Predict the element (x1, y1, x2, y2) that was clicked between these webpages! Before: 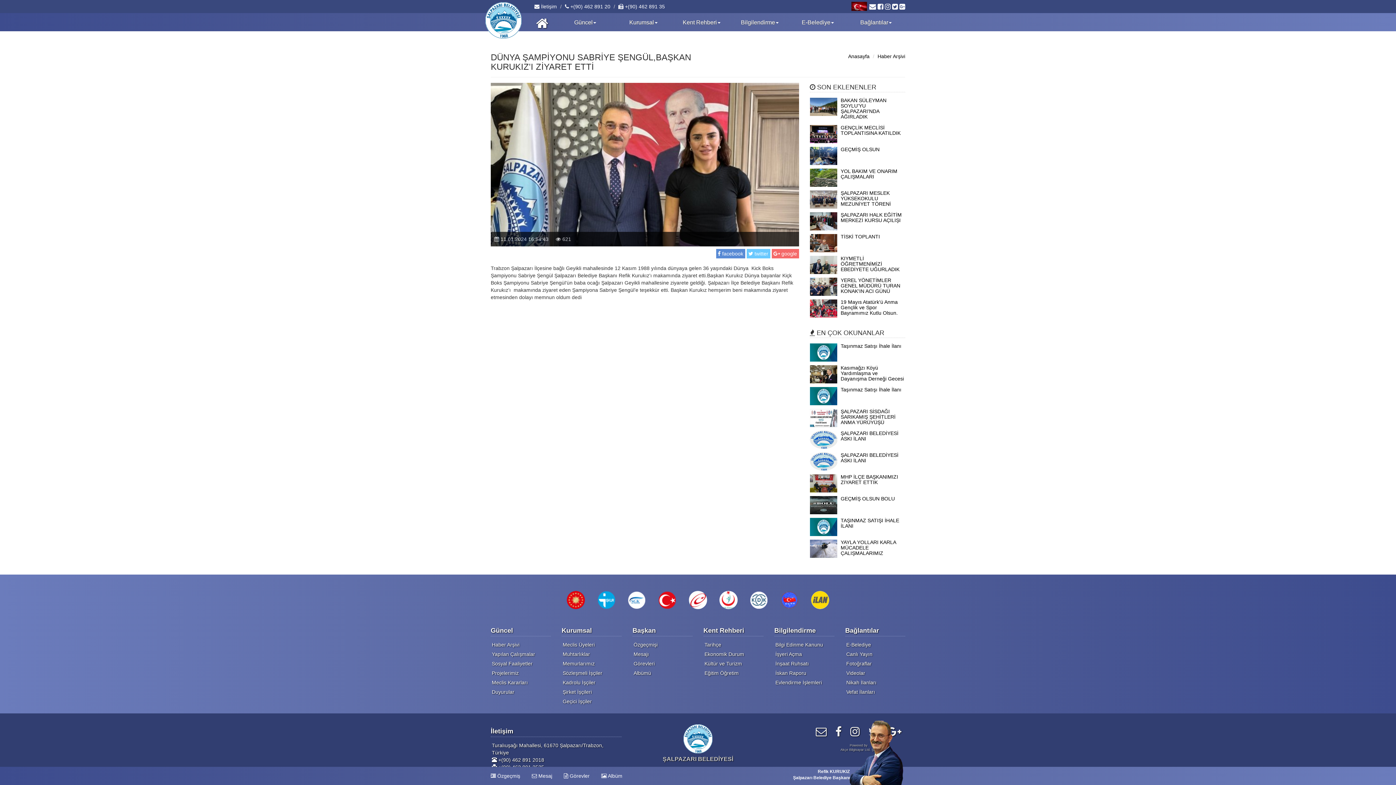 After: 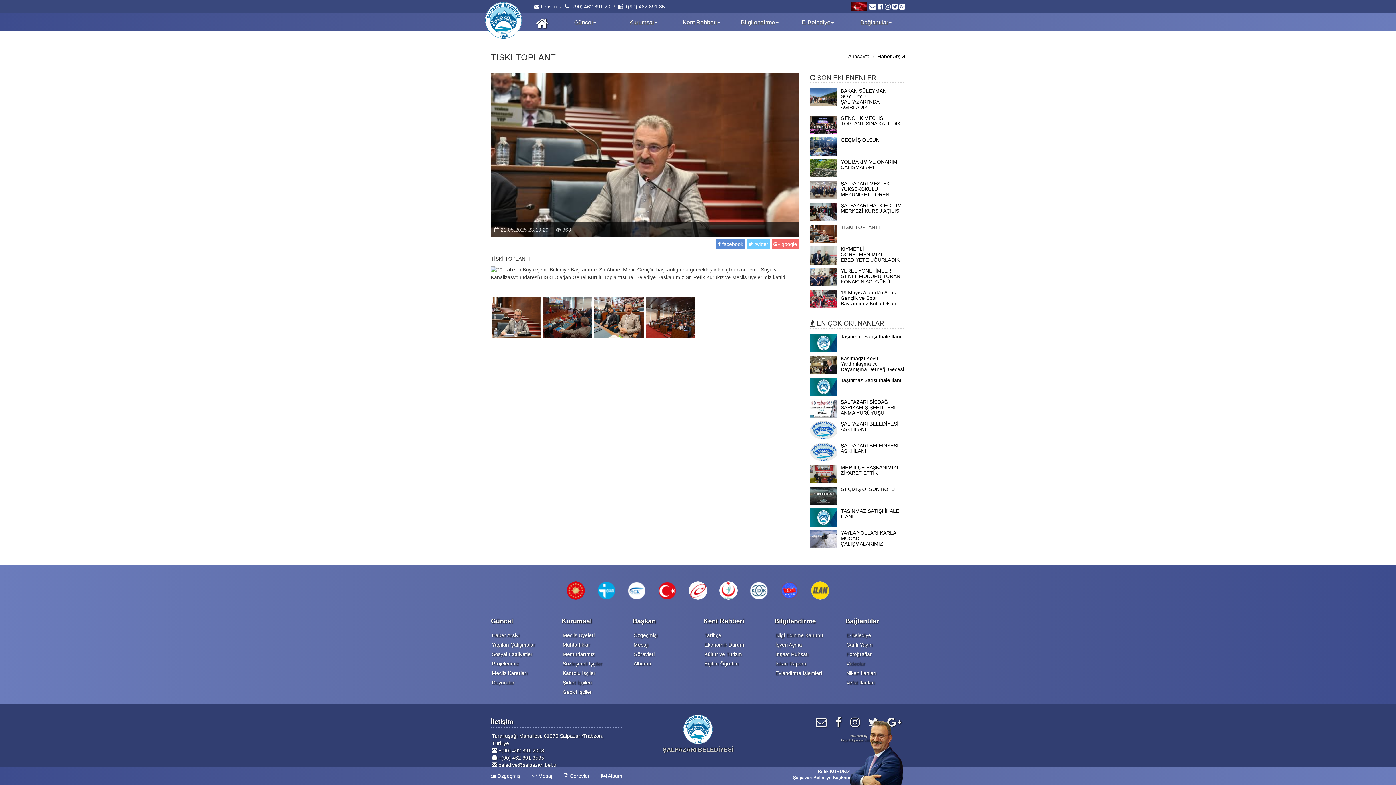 Action: label: 	
TİSKİ TOPLANTI bbox: (810, 247, 905, 253)